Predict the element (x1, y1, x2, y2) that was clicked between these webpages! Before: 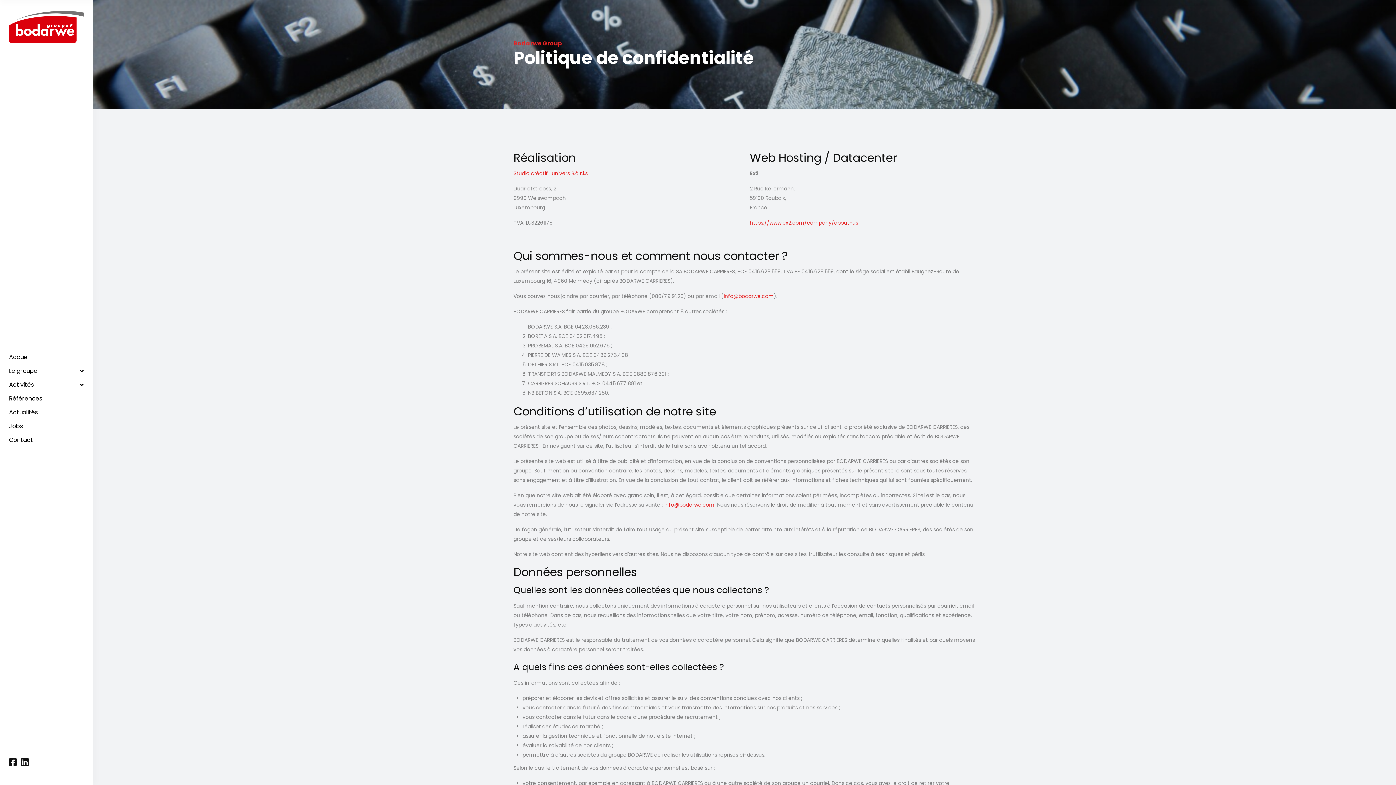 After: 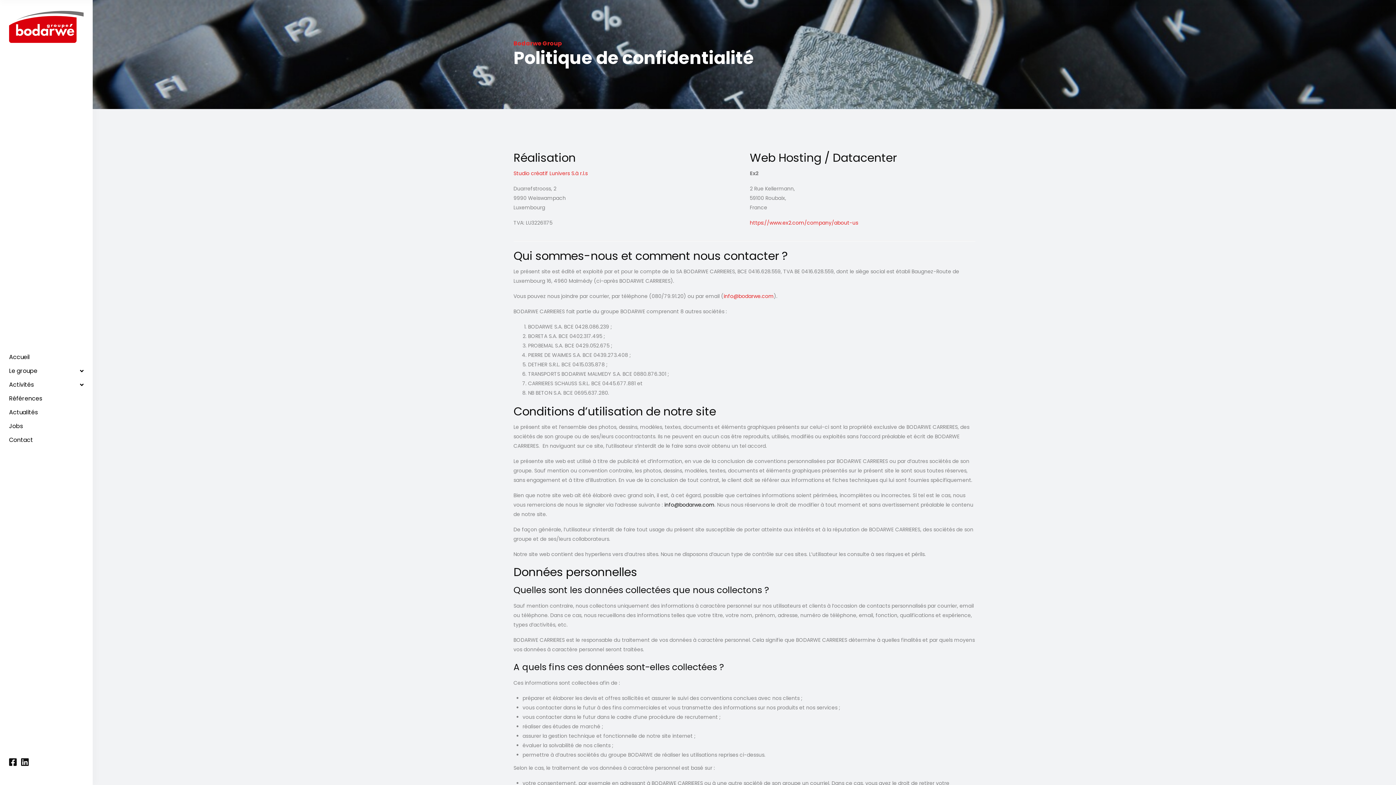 Action: label: info@bodarwe.com bbox: (664, 501, 714, 508)